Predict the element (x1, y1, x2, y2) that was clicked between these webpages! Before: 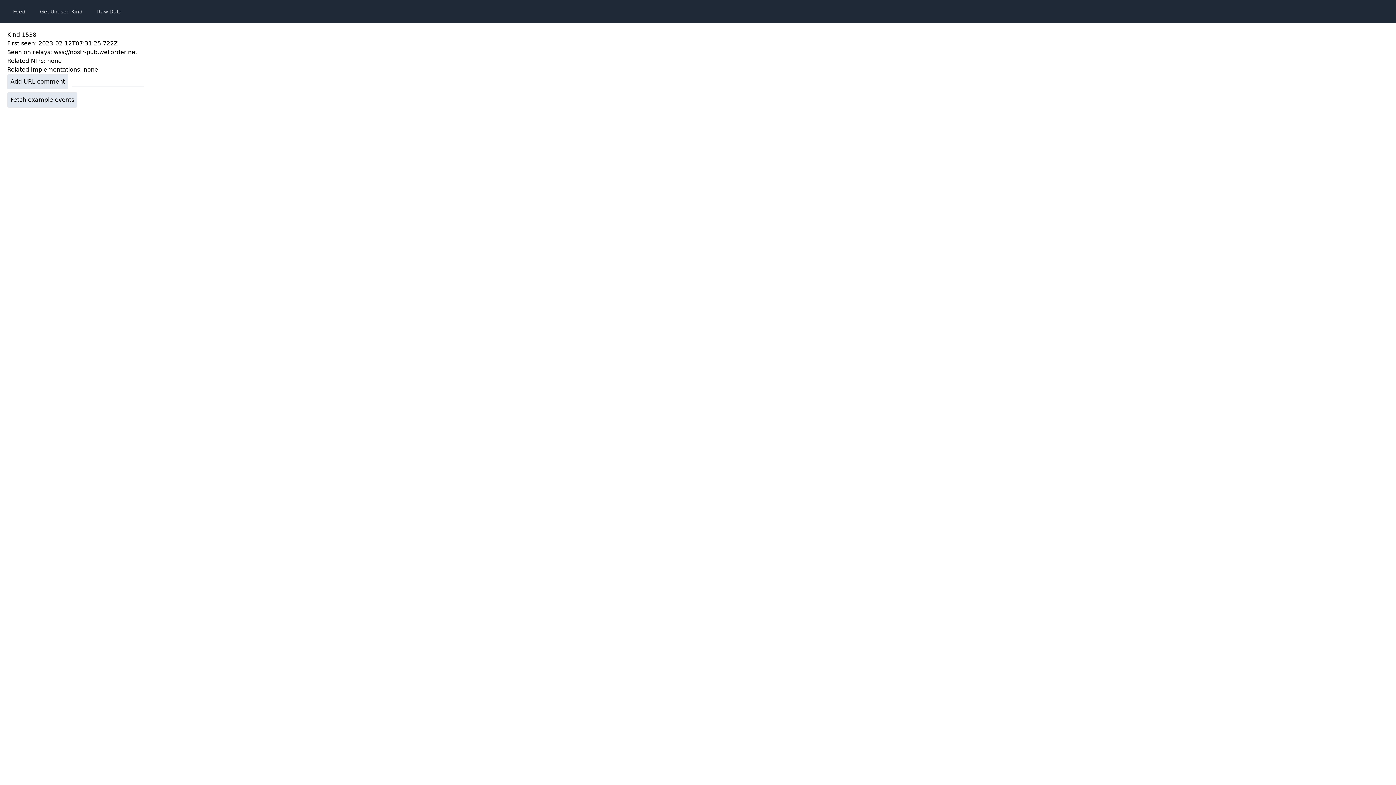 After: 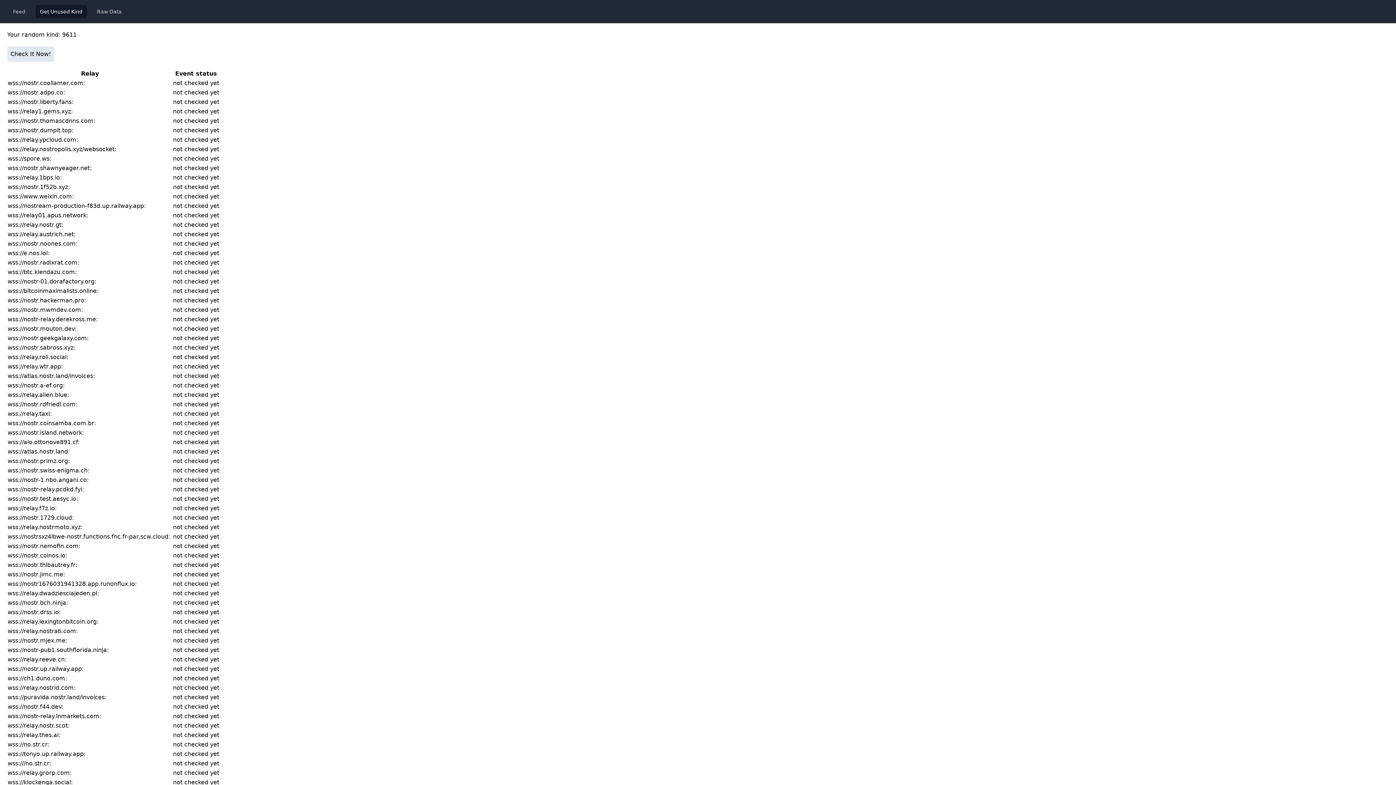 Action: bbox: (35, 5, 86, 18) label: Get Unused Kind